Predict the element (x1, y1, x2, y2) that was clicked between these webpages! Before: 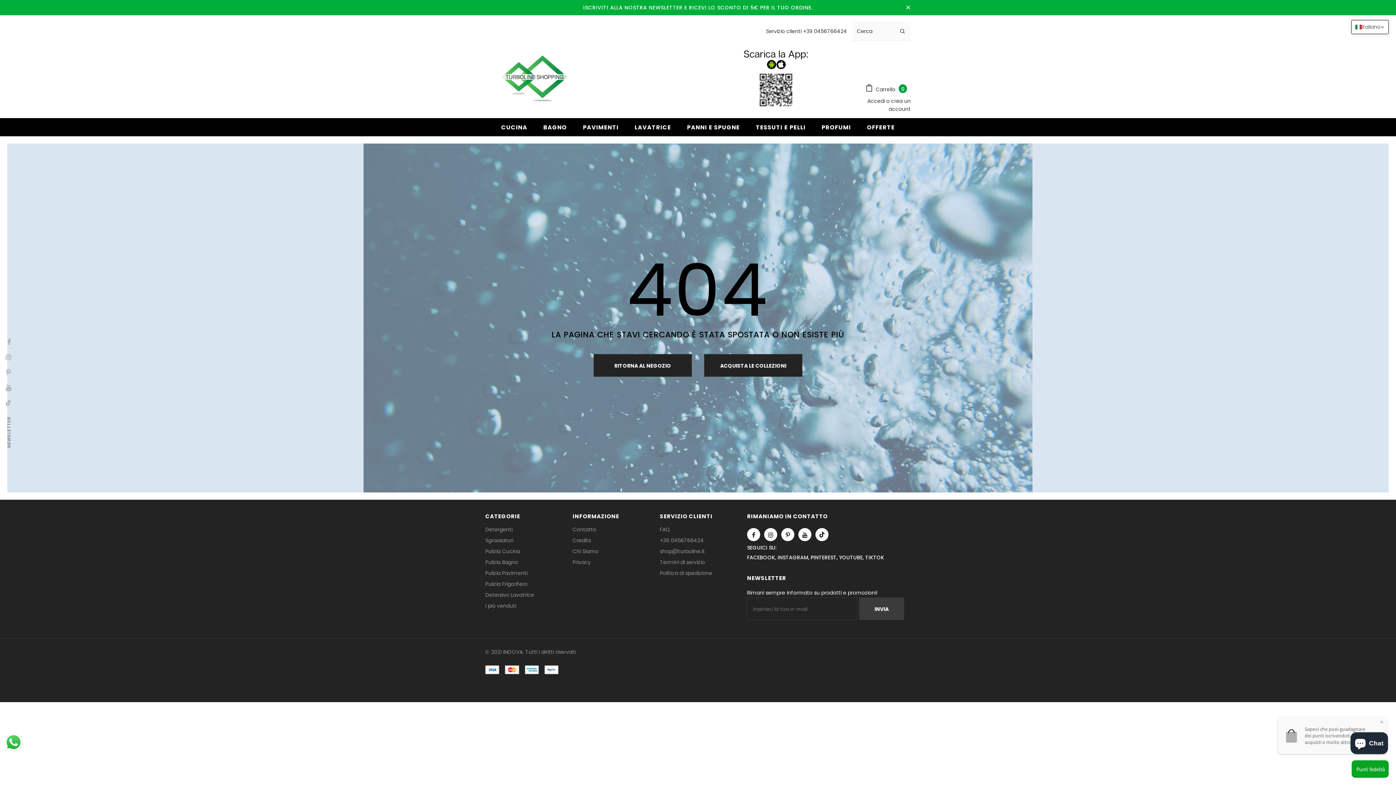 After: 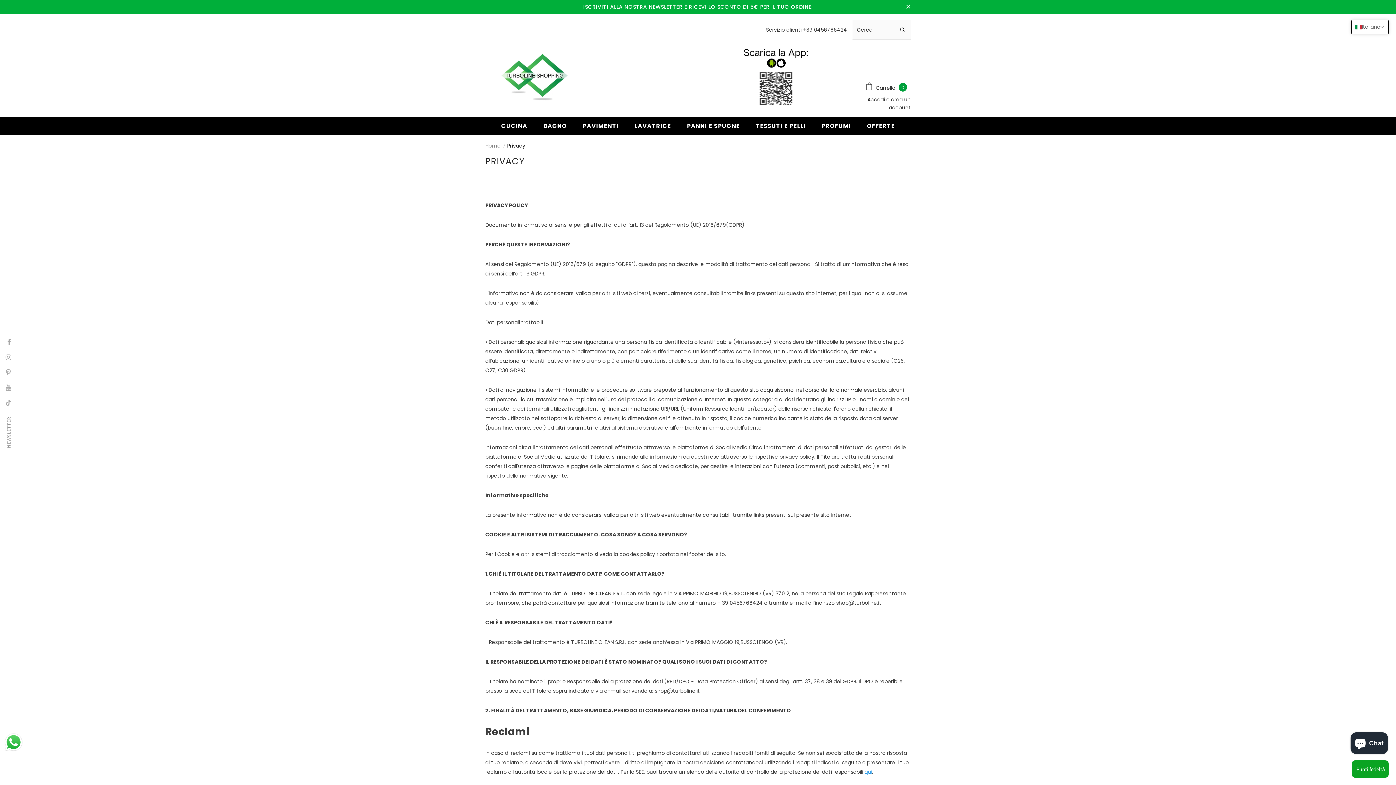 Action: label: Privacy bbox: (572, 557, 590, 567)